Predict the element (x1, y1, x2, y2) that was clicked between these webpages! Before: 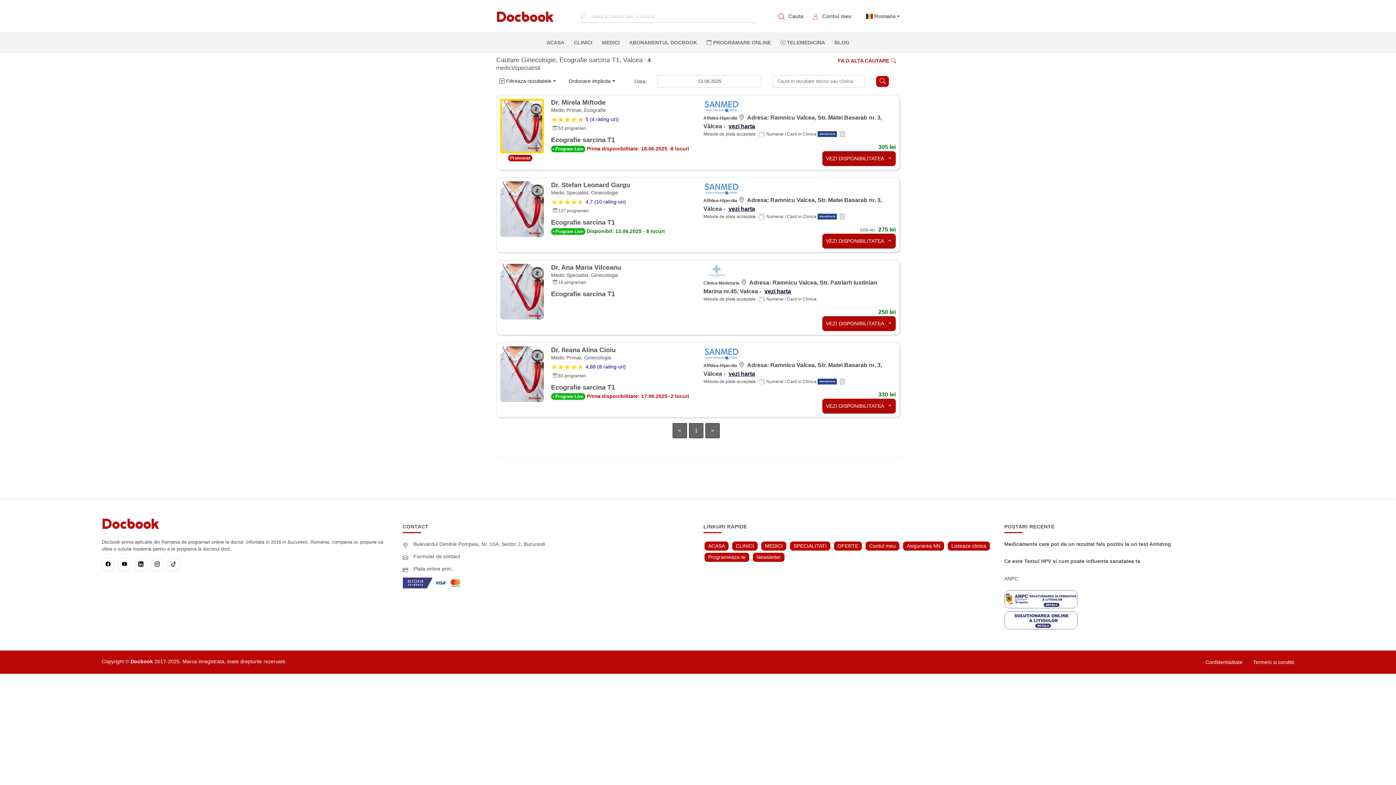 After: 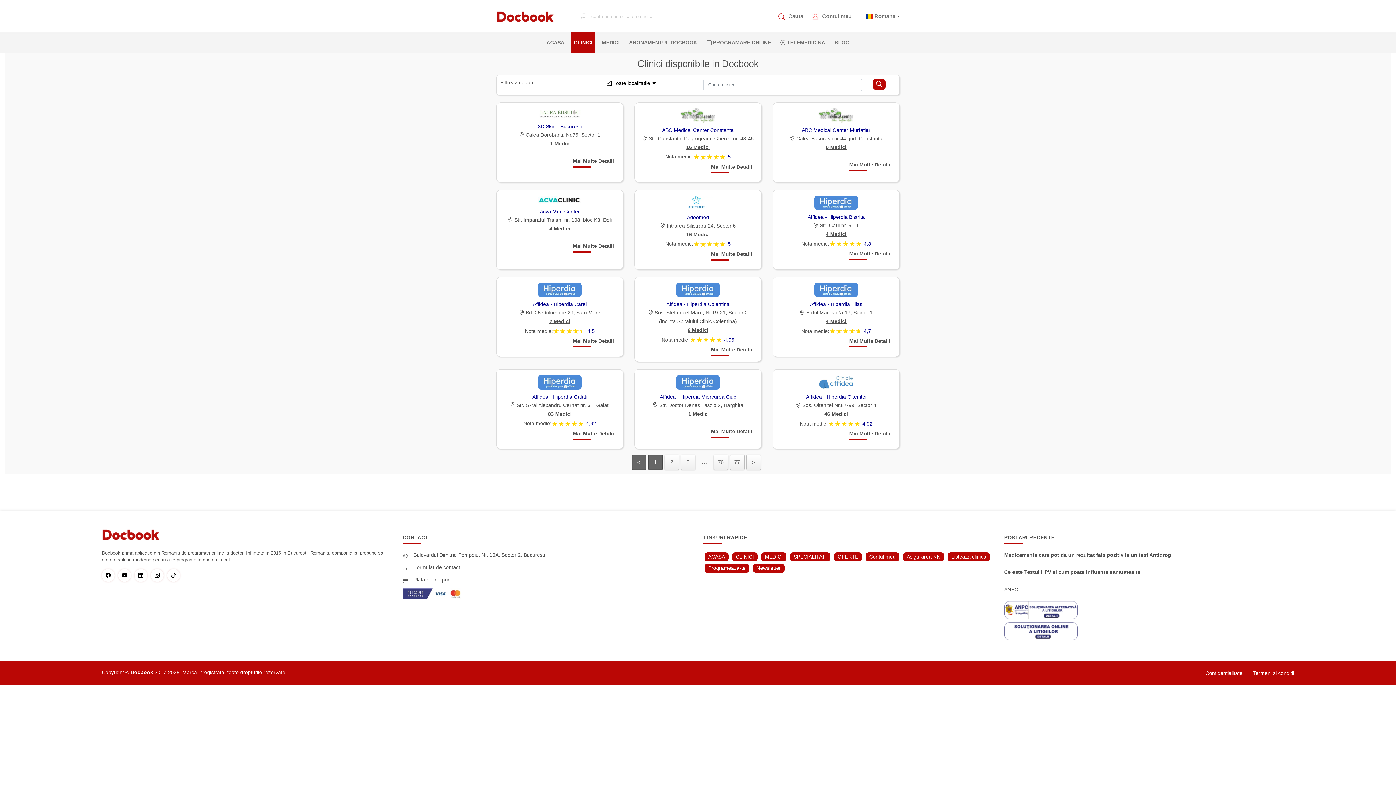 Action: label: CLINICI bbox: (732, 541, 757, 550)